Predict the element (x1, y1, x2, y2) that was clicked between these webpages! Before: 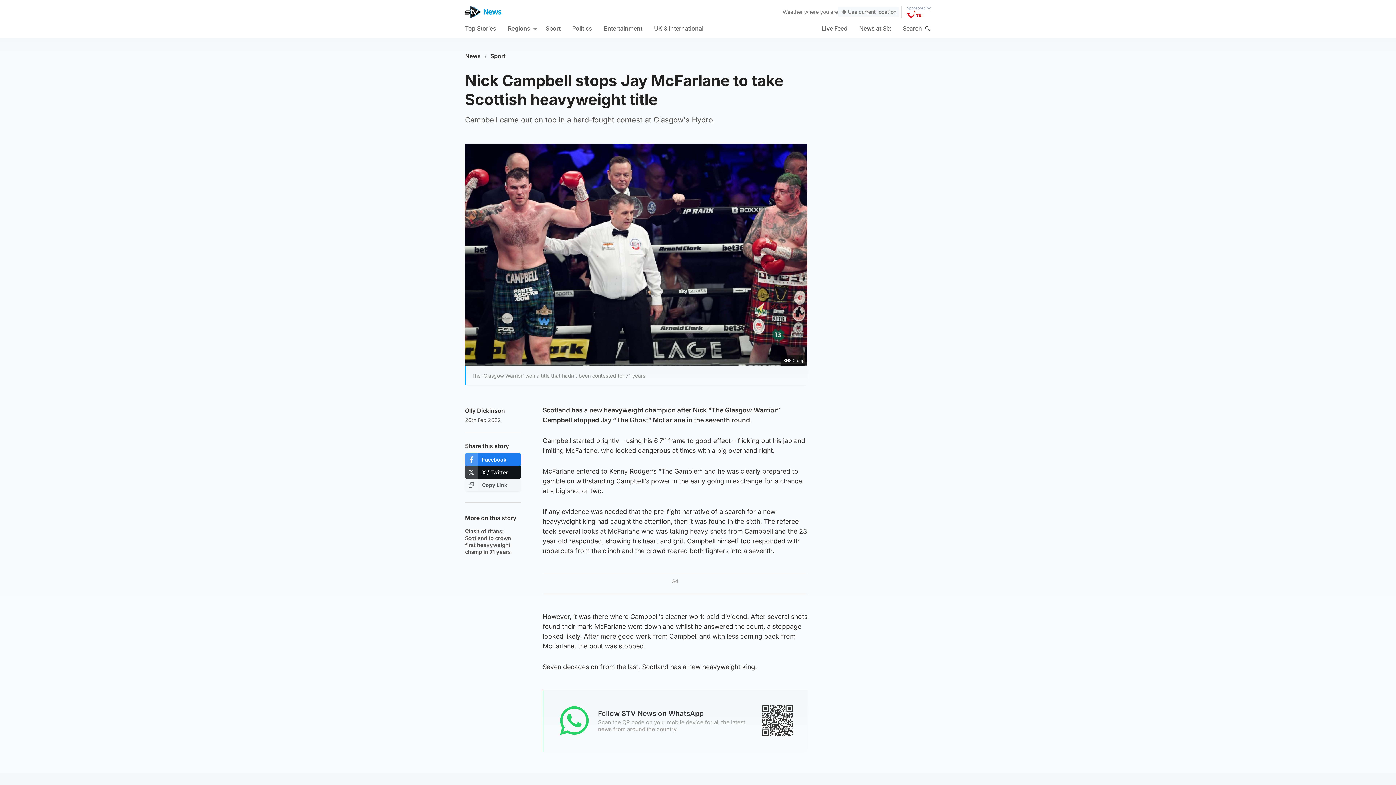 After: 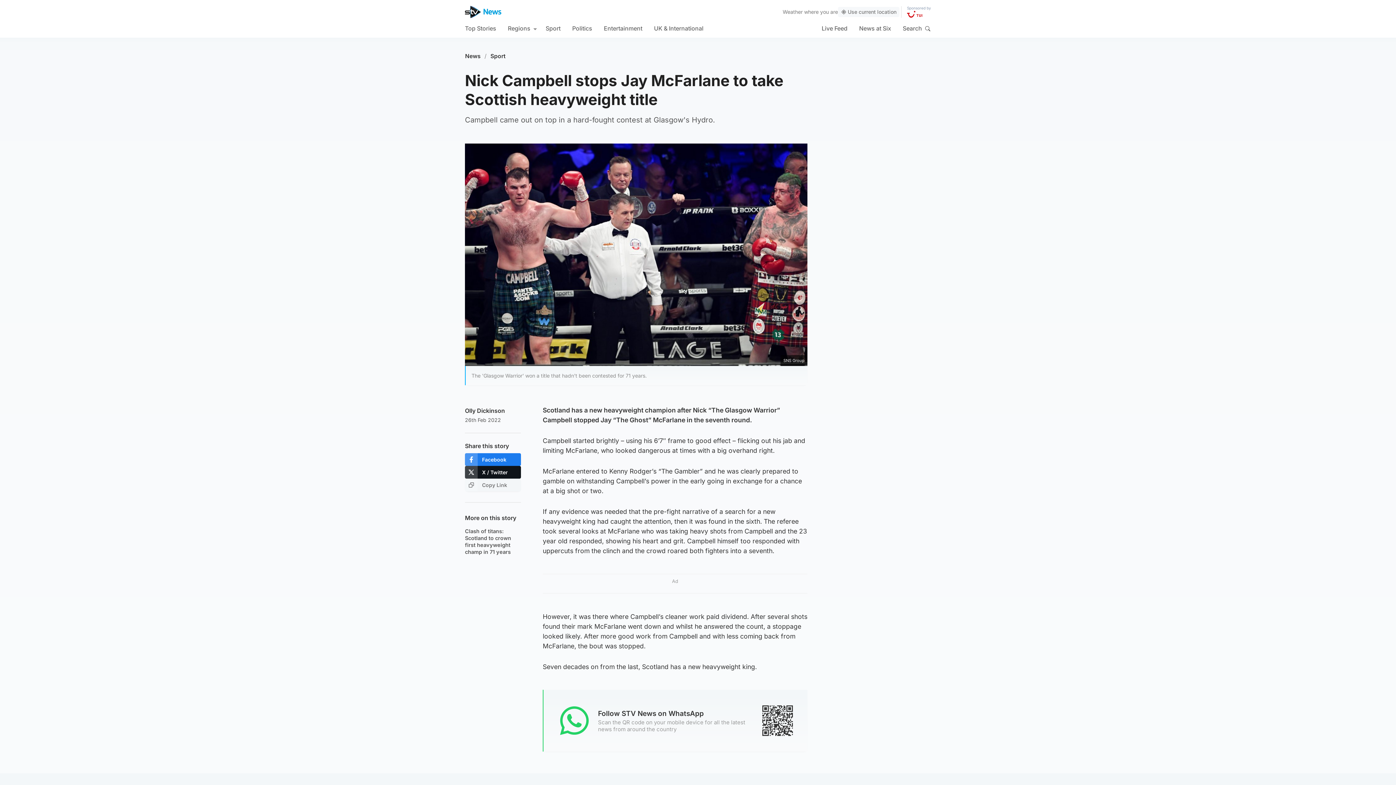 Action: label: Copy Link bbox: (465, 479, 521, 491)